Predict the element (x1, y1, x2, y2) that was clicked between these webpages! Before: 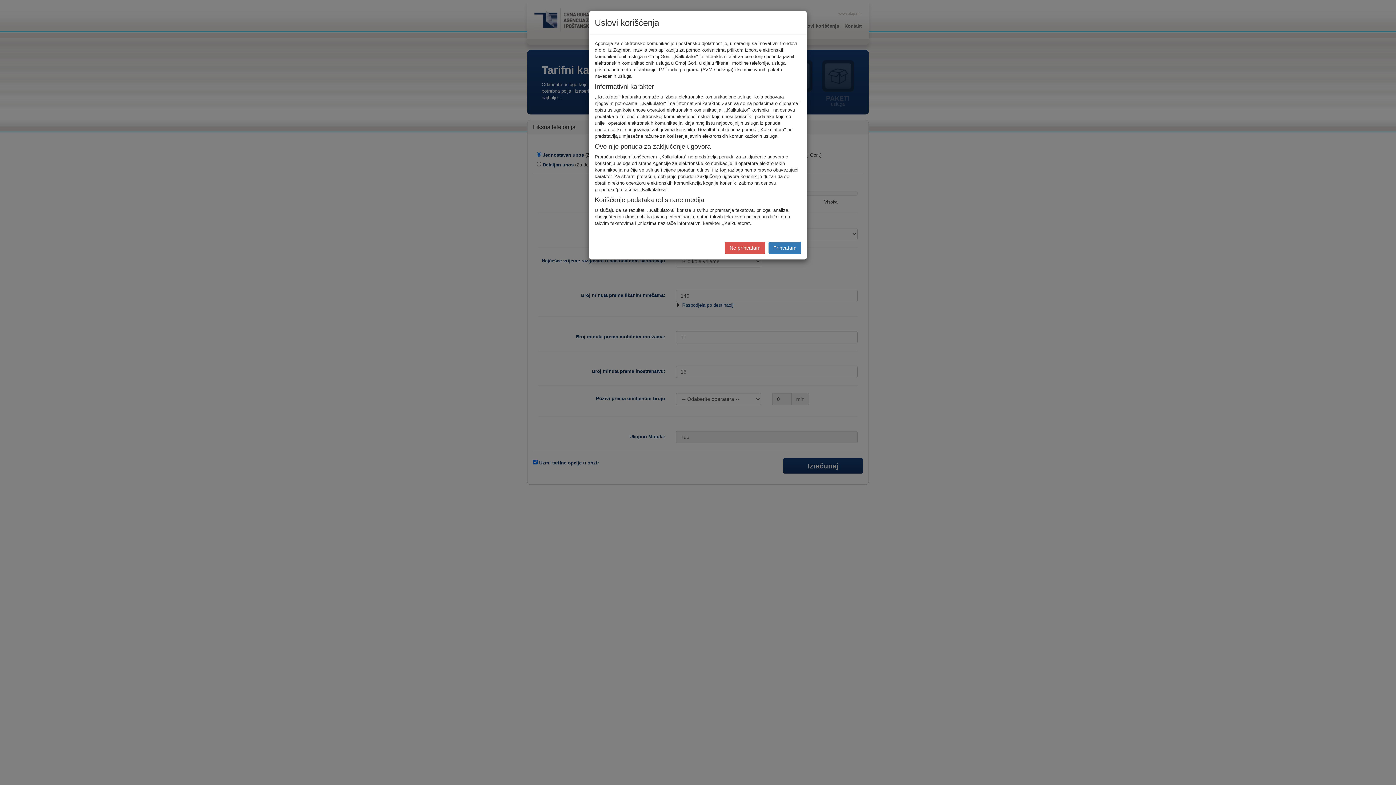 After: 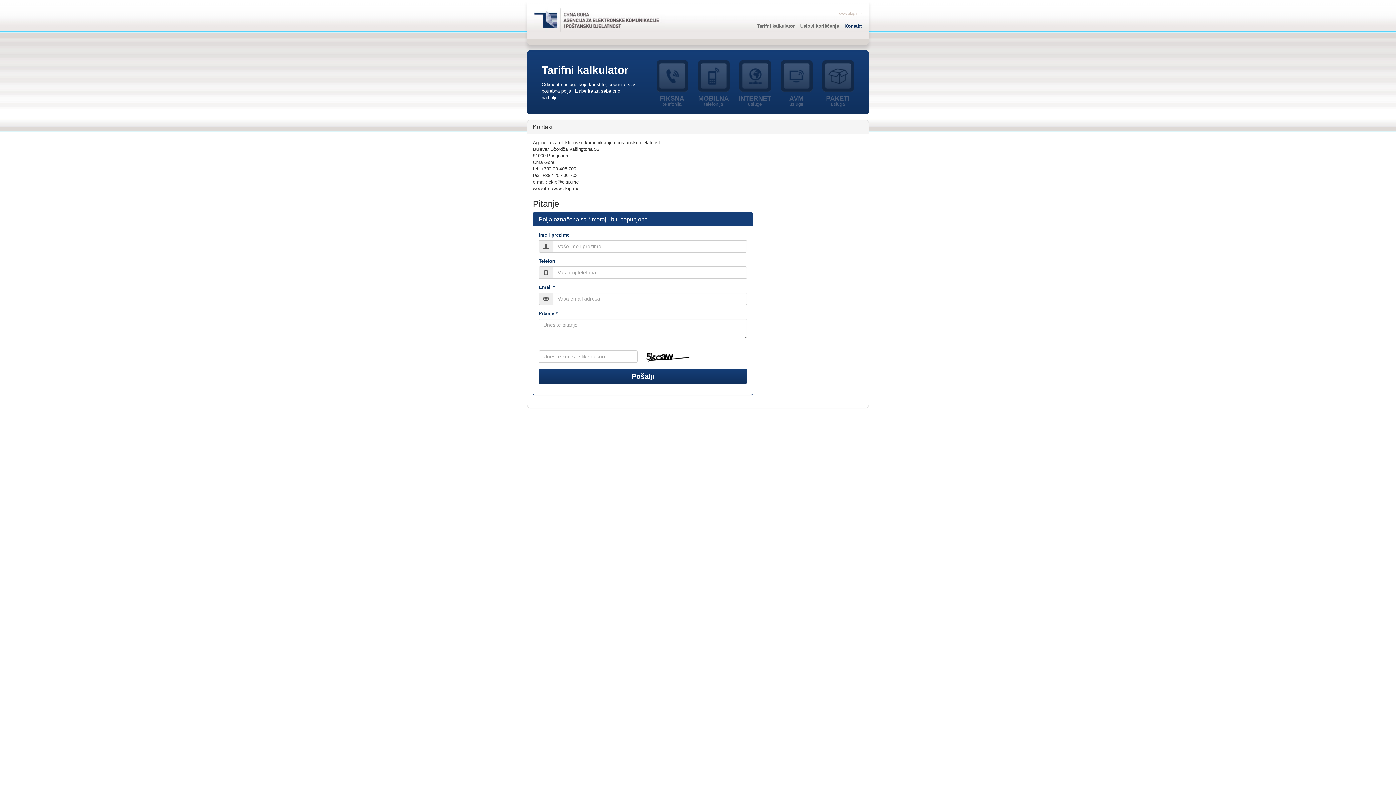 Action: label: Ne prihvatam bbox: (725, 241, 765, 254)